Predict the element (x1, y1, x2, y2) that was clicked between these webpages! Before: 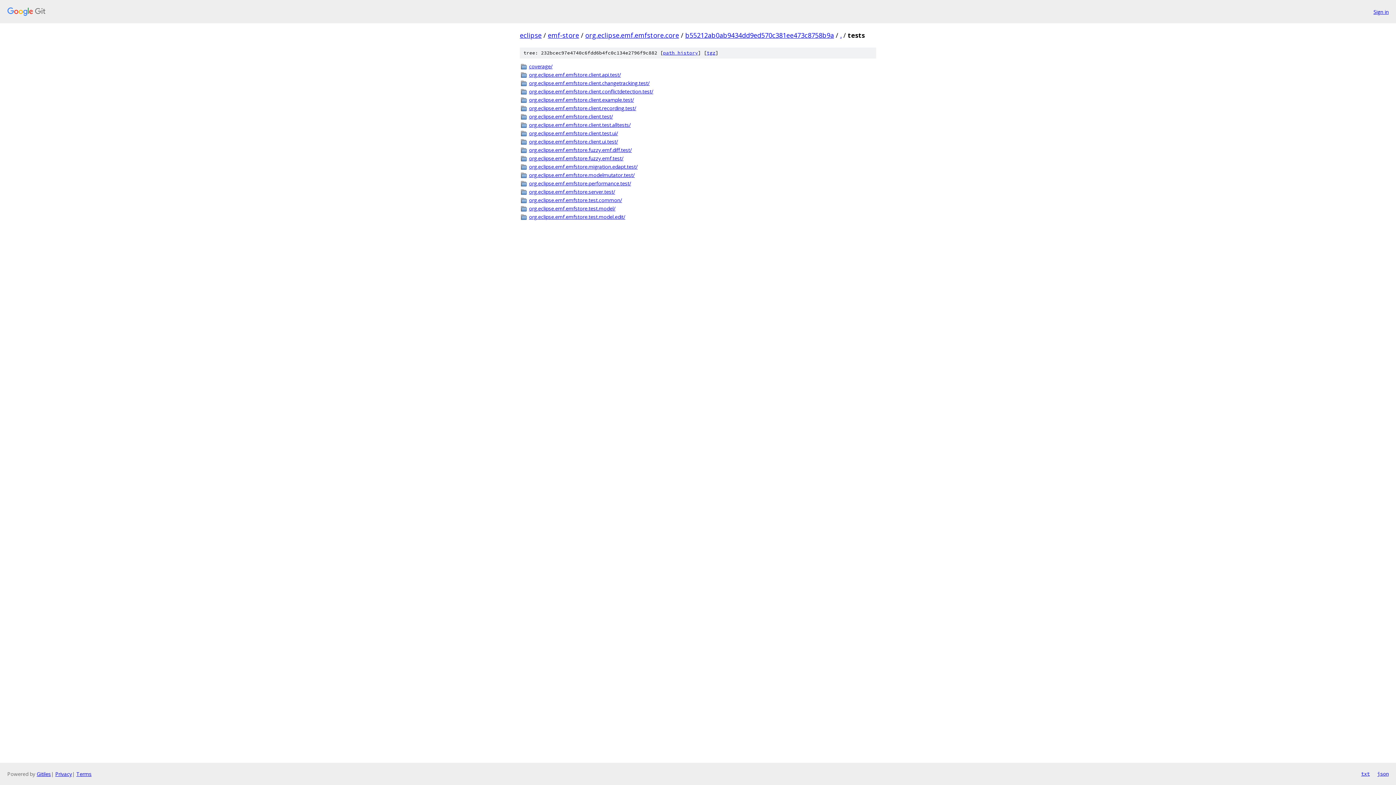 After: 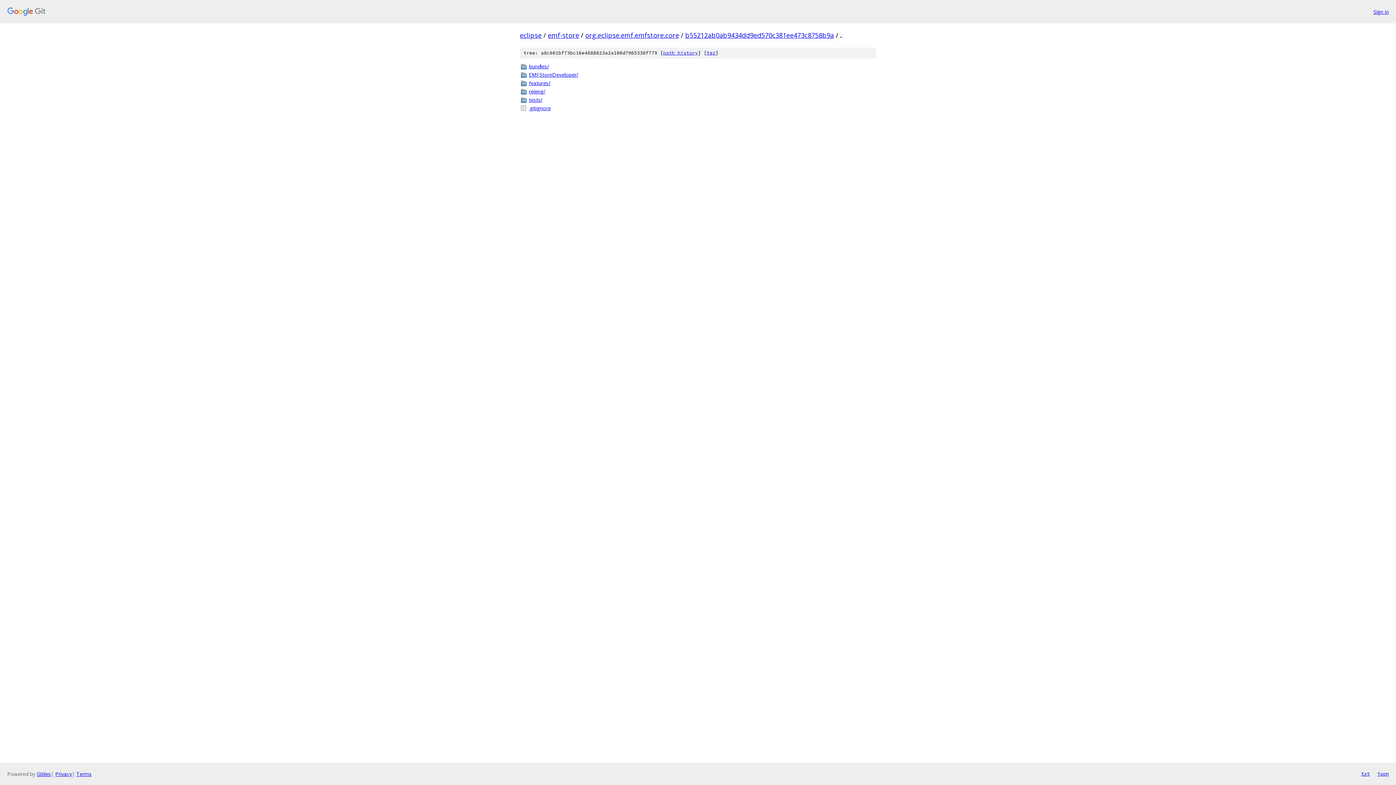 Action: bbox: (840, 30, 841, 39) label: .